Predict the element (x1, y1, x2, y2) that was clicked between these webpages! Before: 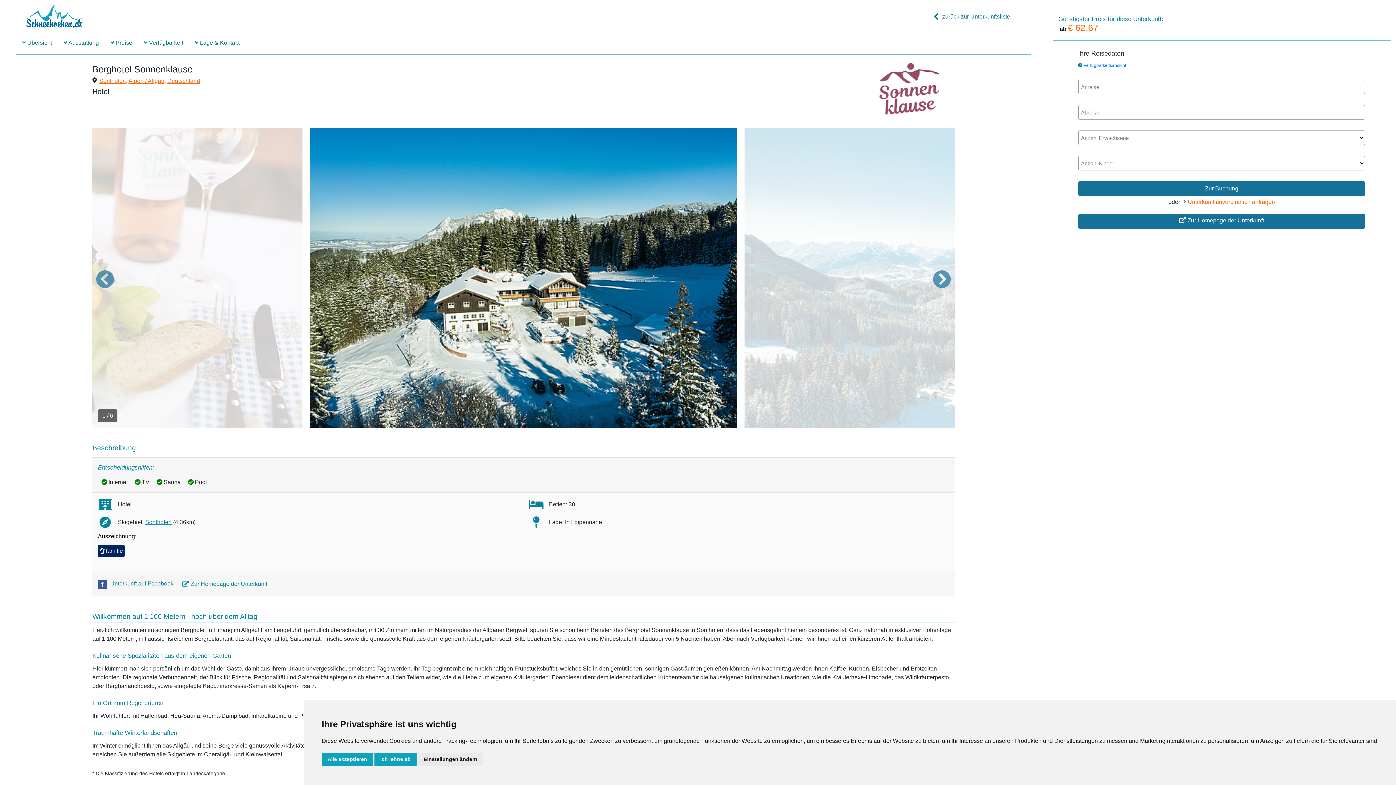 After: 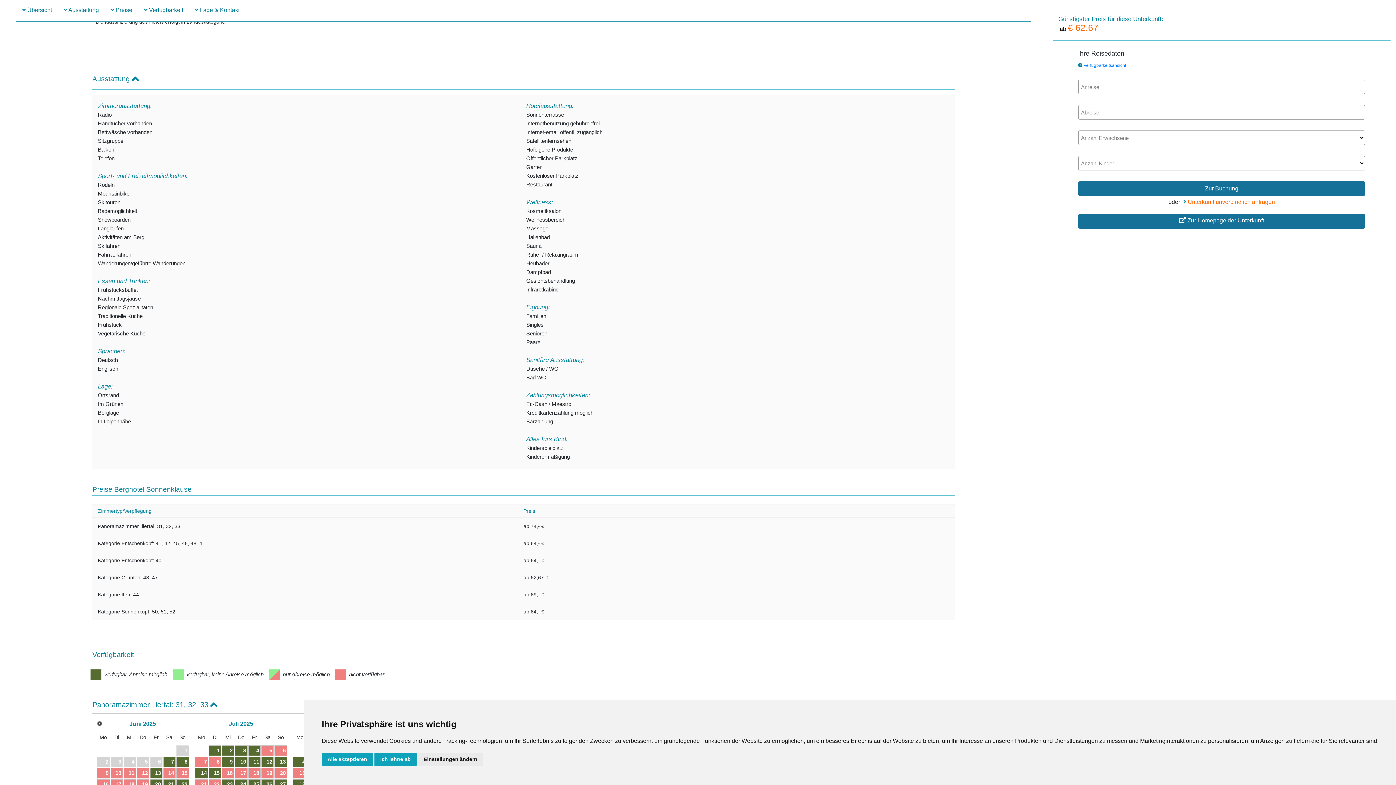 Action: bbox: (57, 32, 104, 47) label:  Ausstattung